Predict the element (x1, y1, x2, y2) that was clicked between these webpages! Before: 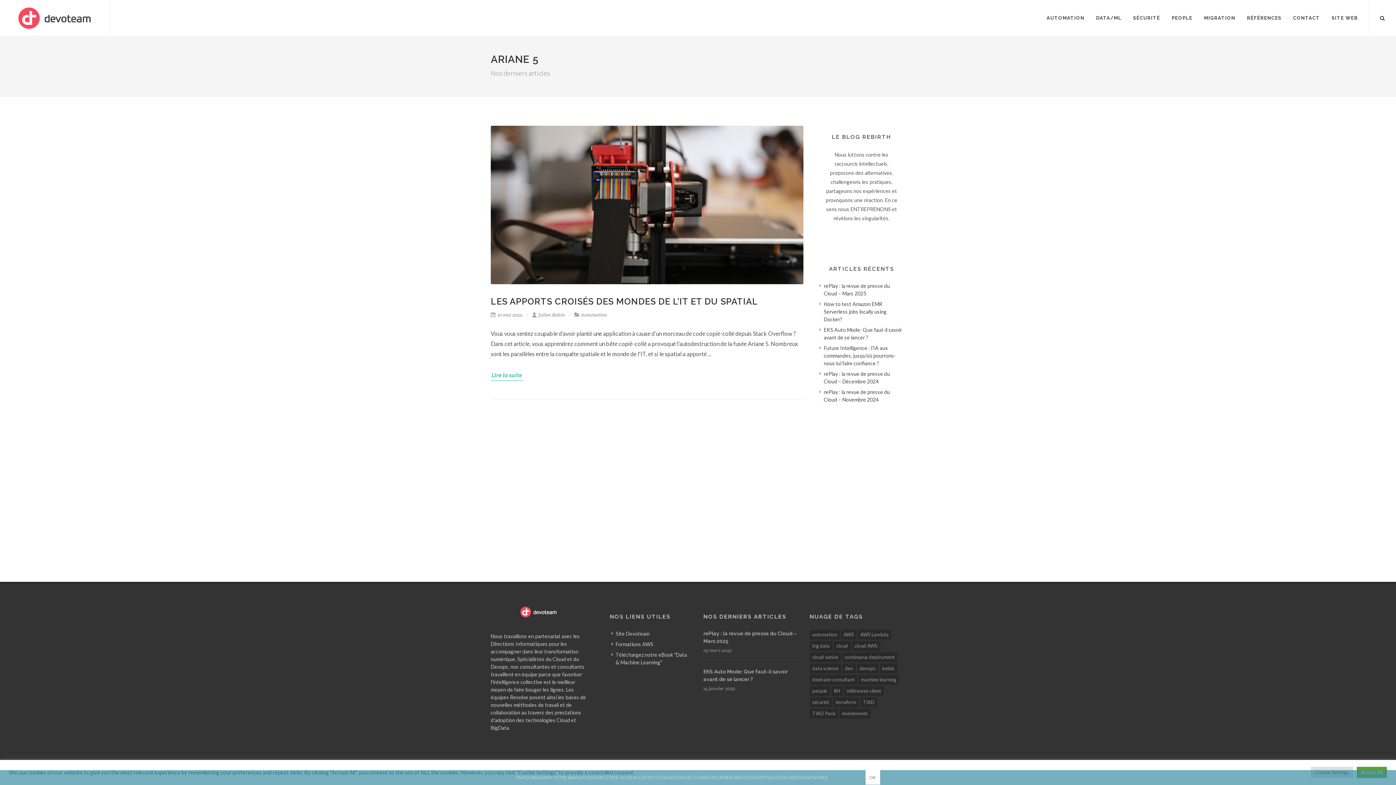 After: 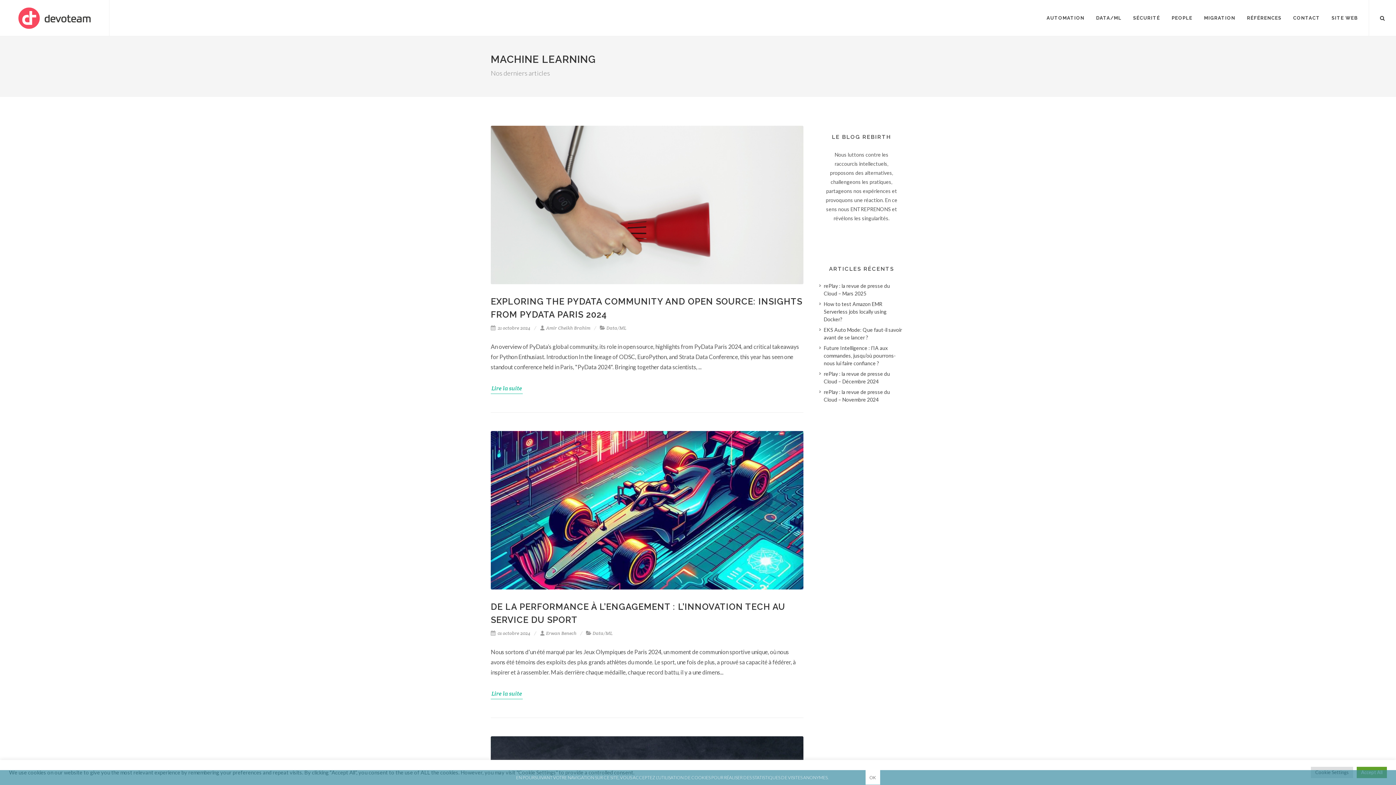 Action: bbox: (858, 675, 899, 685) label: machine learning (82 éléments)